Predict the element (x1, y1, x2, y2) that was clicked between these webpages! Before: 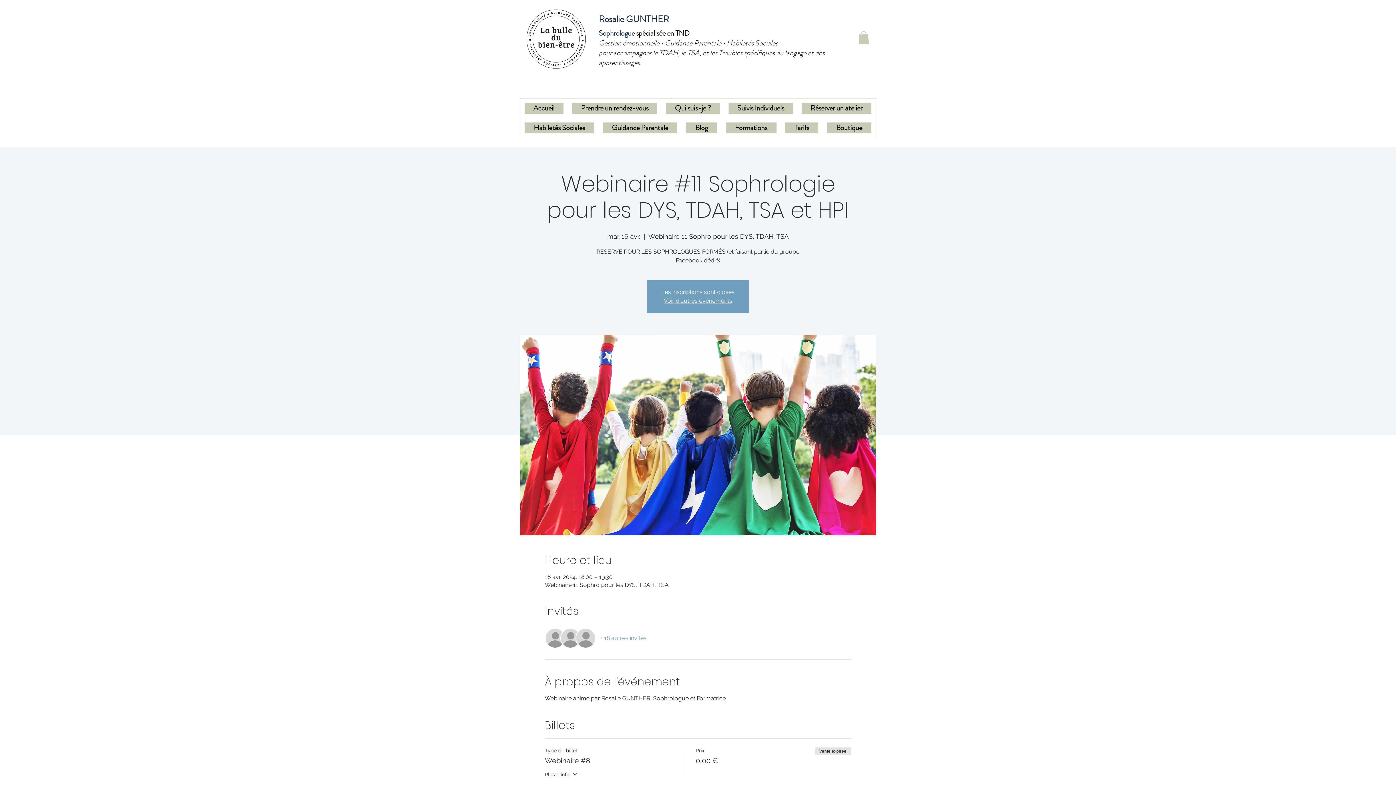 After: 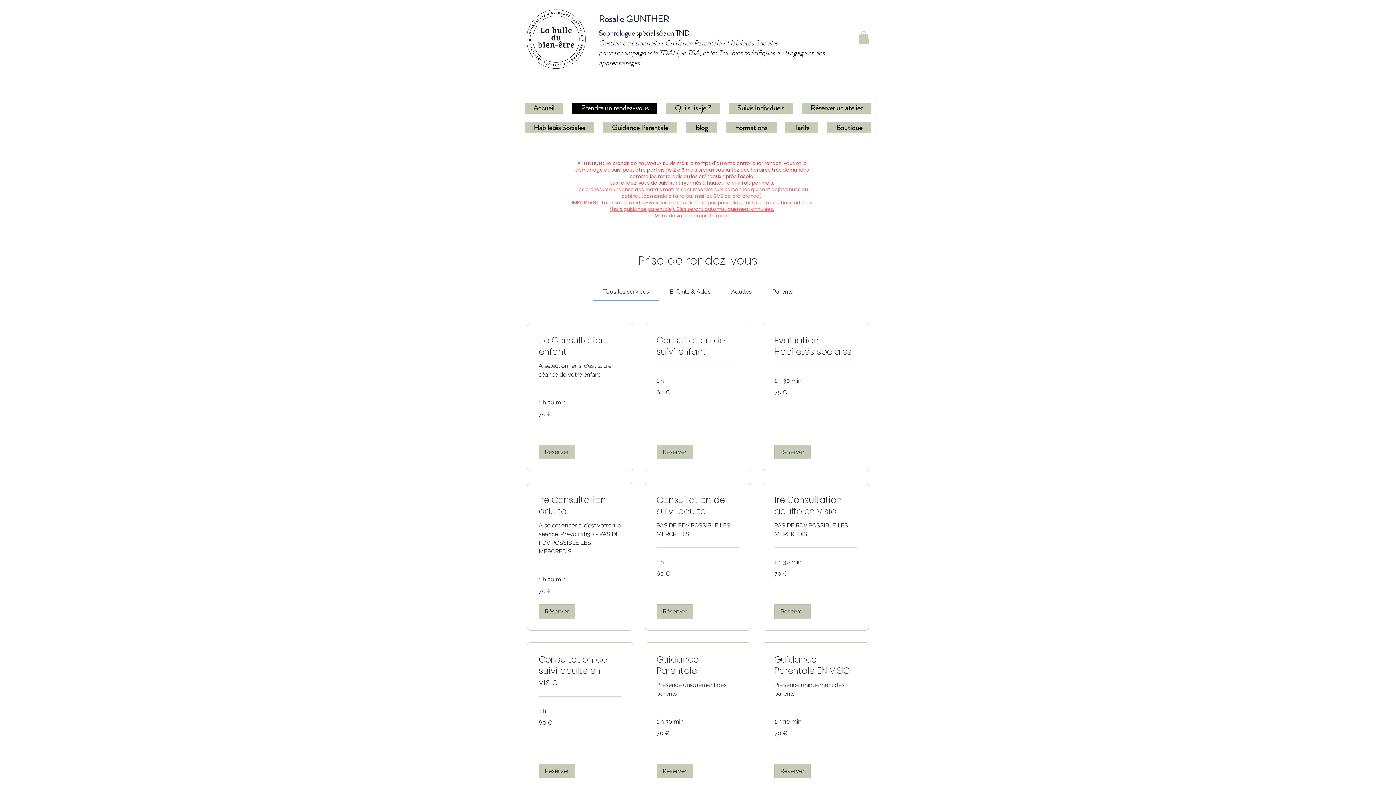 Action: bbox: (567, 98, 661, 118) label: Prendre un rendez-vous